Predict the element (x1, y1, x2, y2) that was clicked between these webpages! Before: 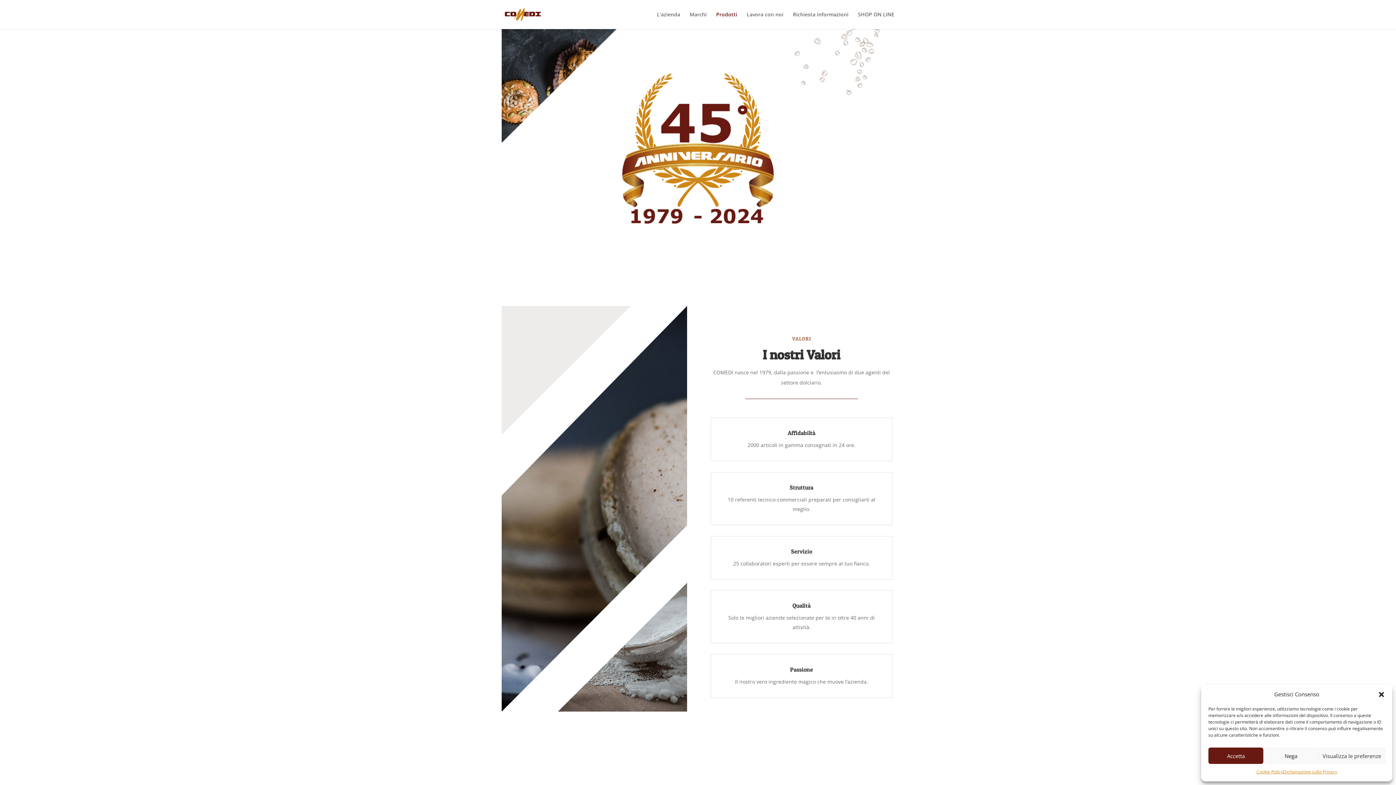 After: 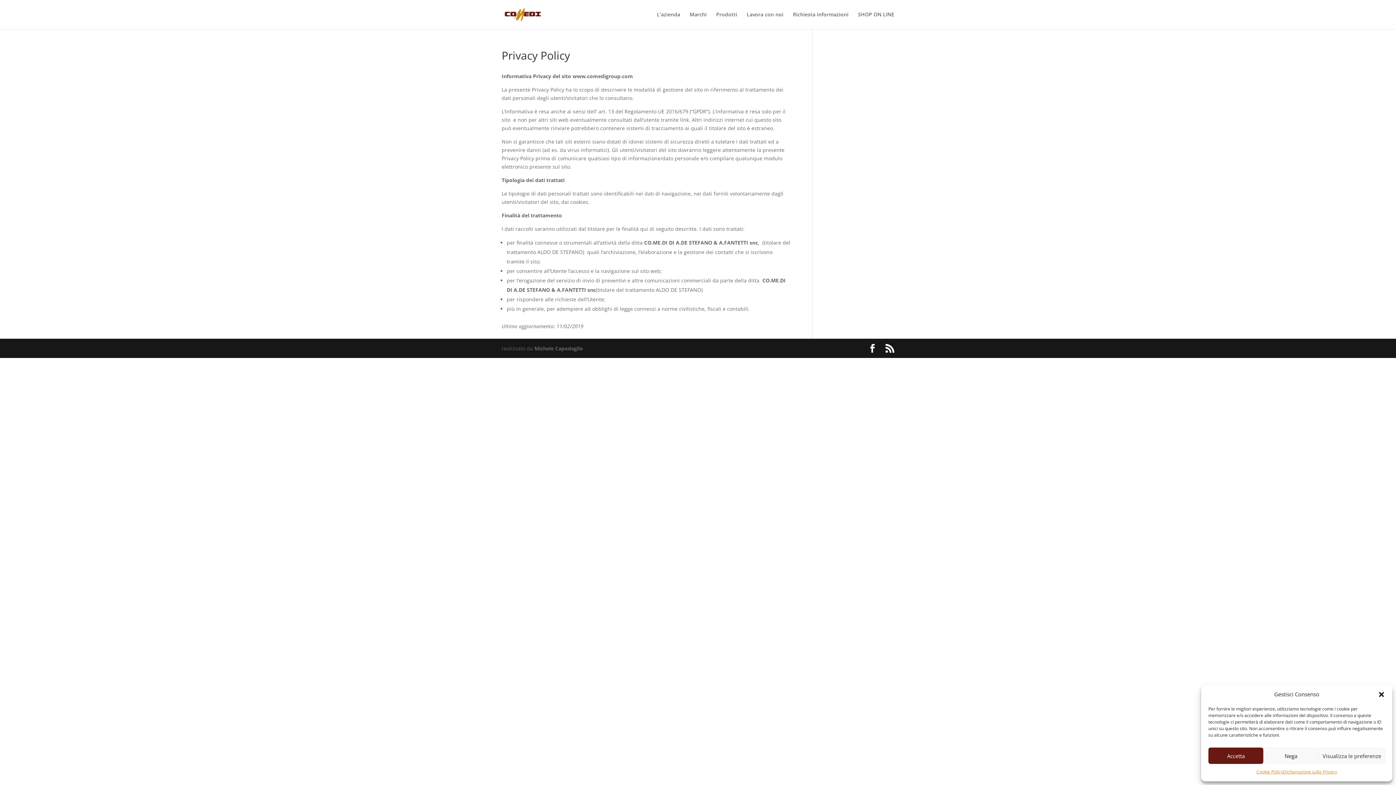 Action: bbox: (1283, 768, 1337, 776) label: Dichiarazione sulla Privacy